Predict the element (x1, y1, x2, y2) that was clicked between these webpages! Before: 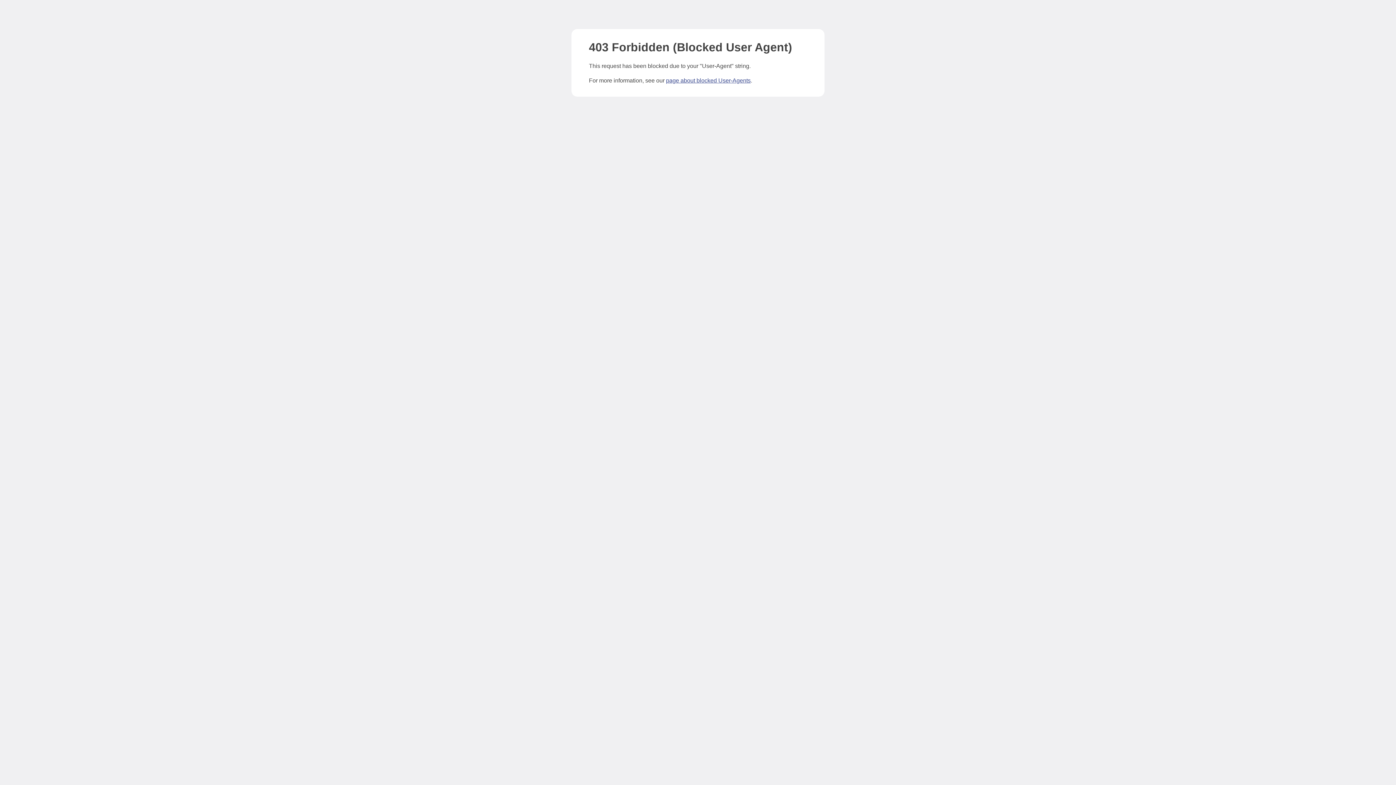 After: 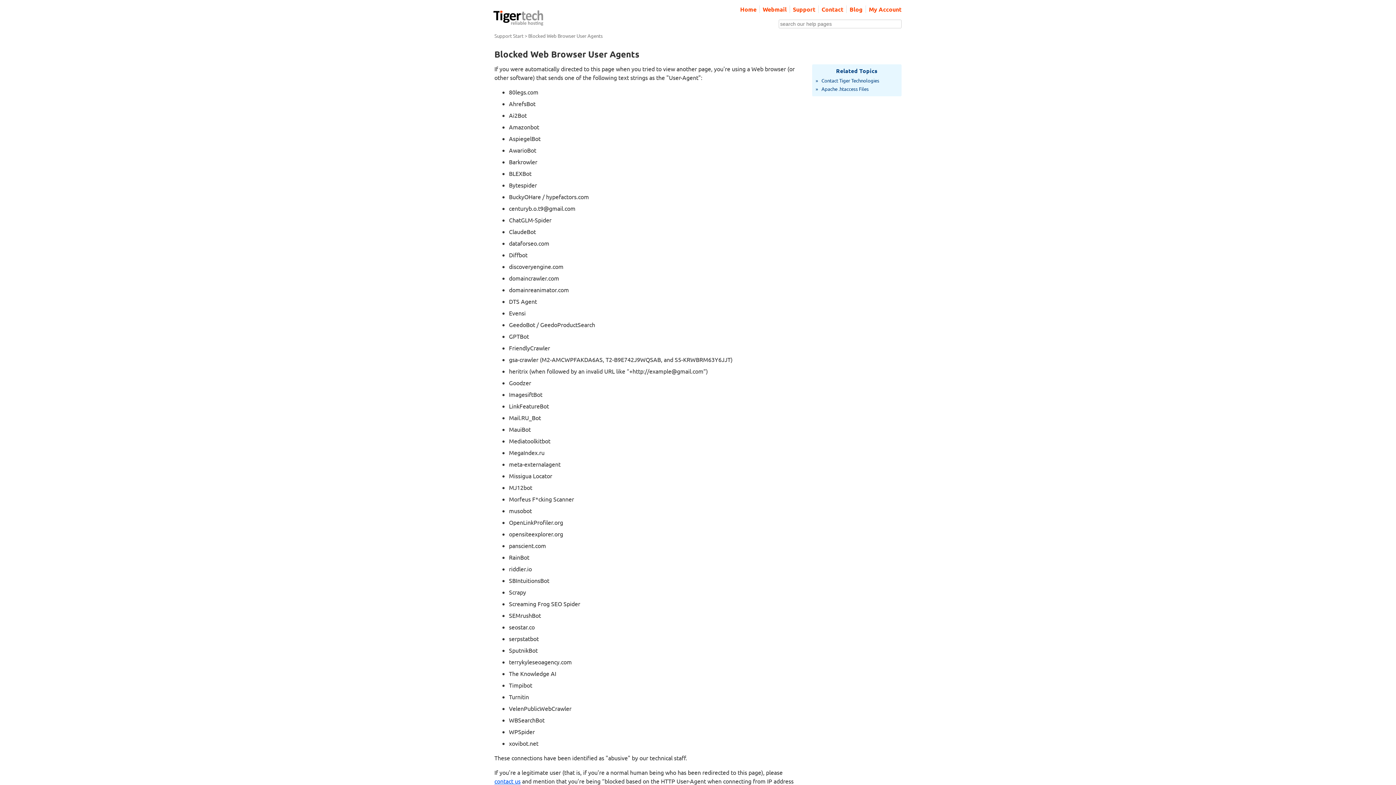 Action: bbox: (666, 77, 750, 83) label: page about blocked User-Agents